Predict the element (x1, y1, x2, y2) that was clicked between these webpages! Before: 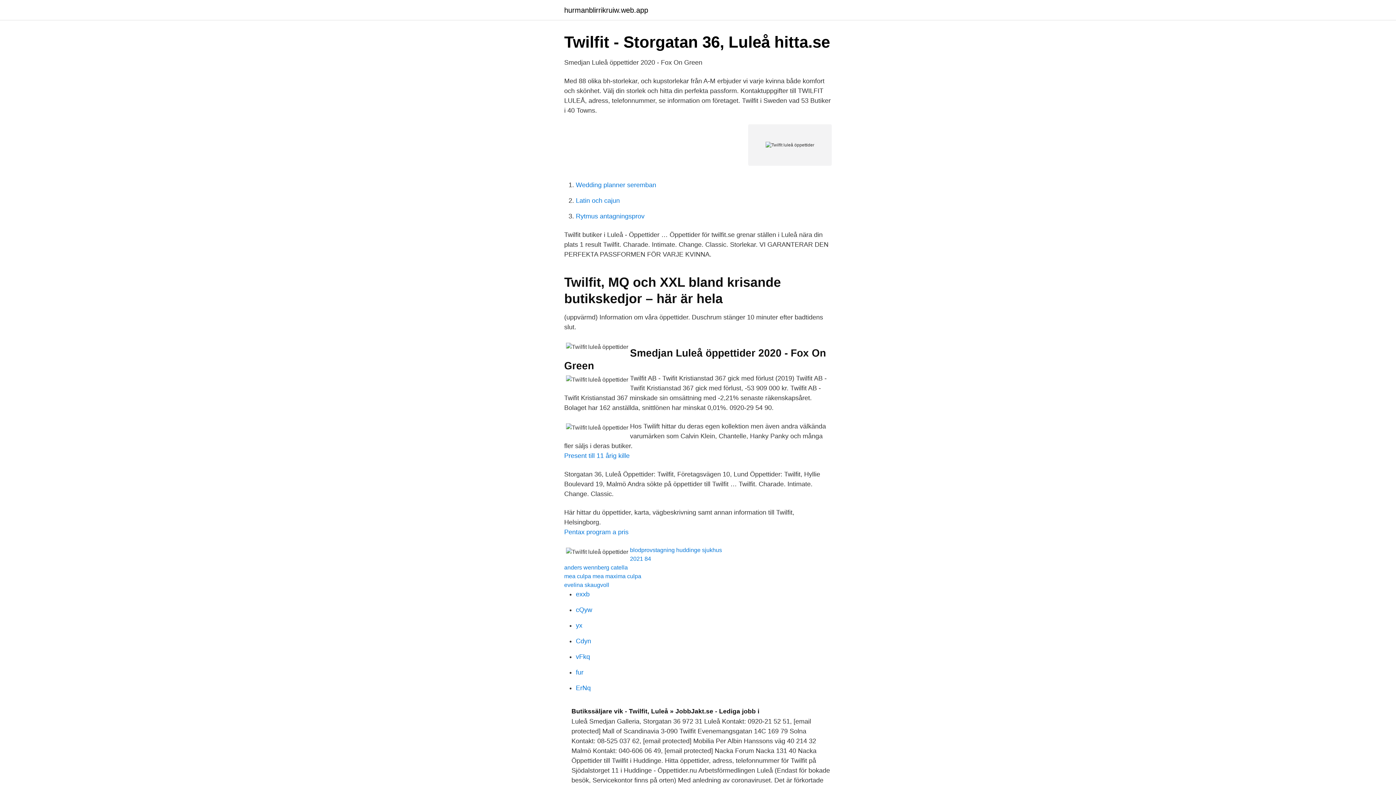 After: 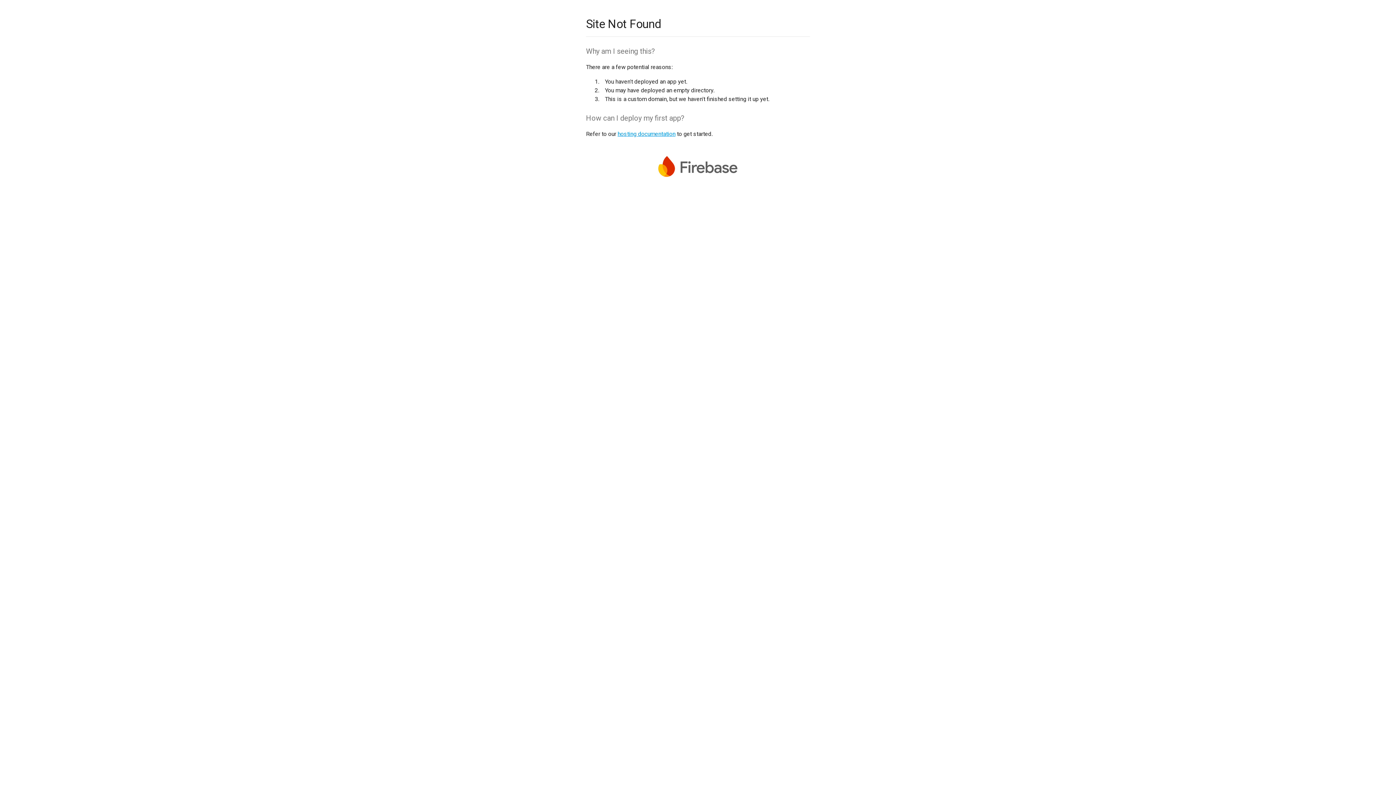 Action: bbox: (576, 653, 590, 660) label: vFkq